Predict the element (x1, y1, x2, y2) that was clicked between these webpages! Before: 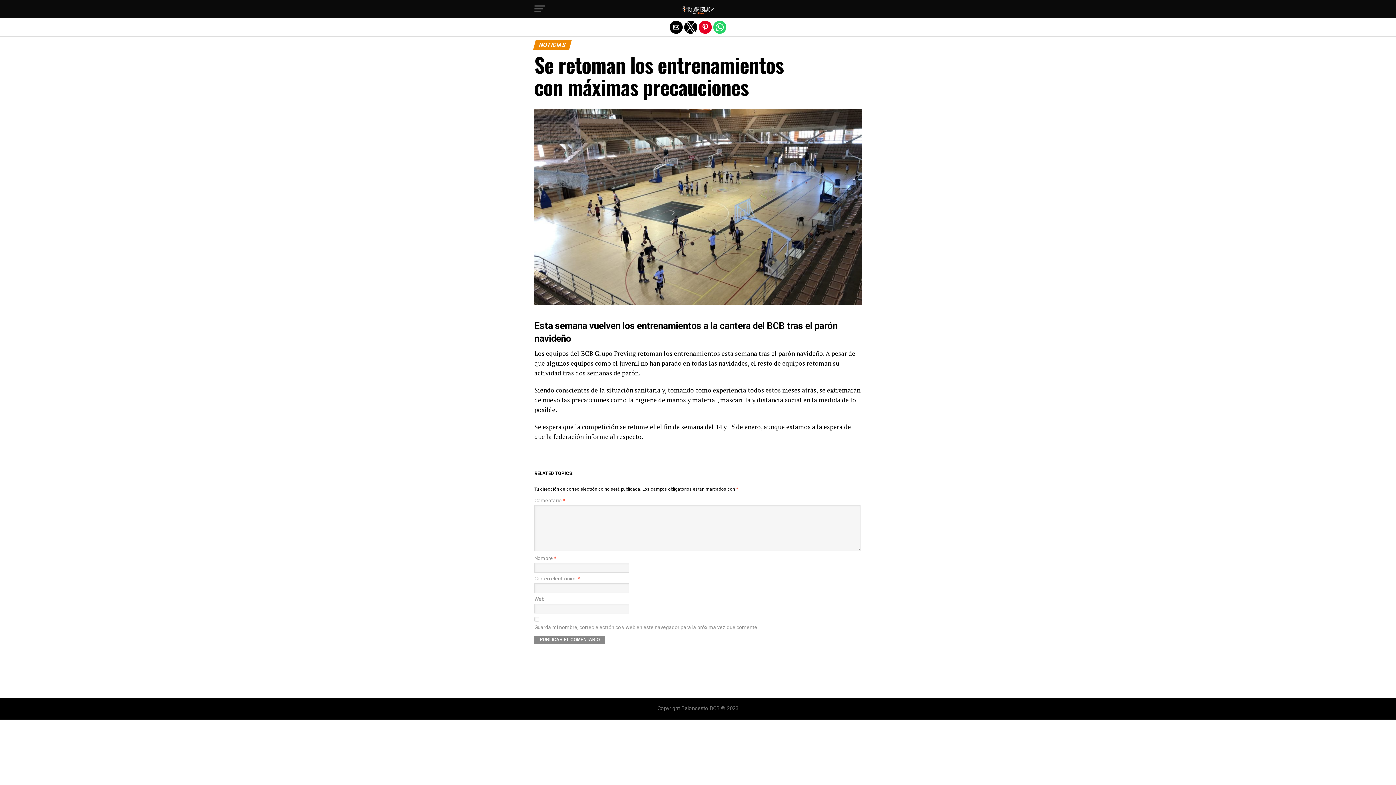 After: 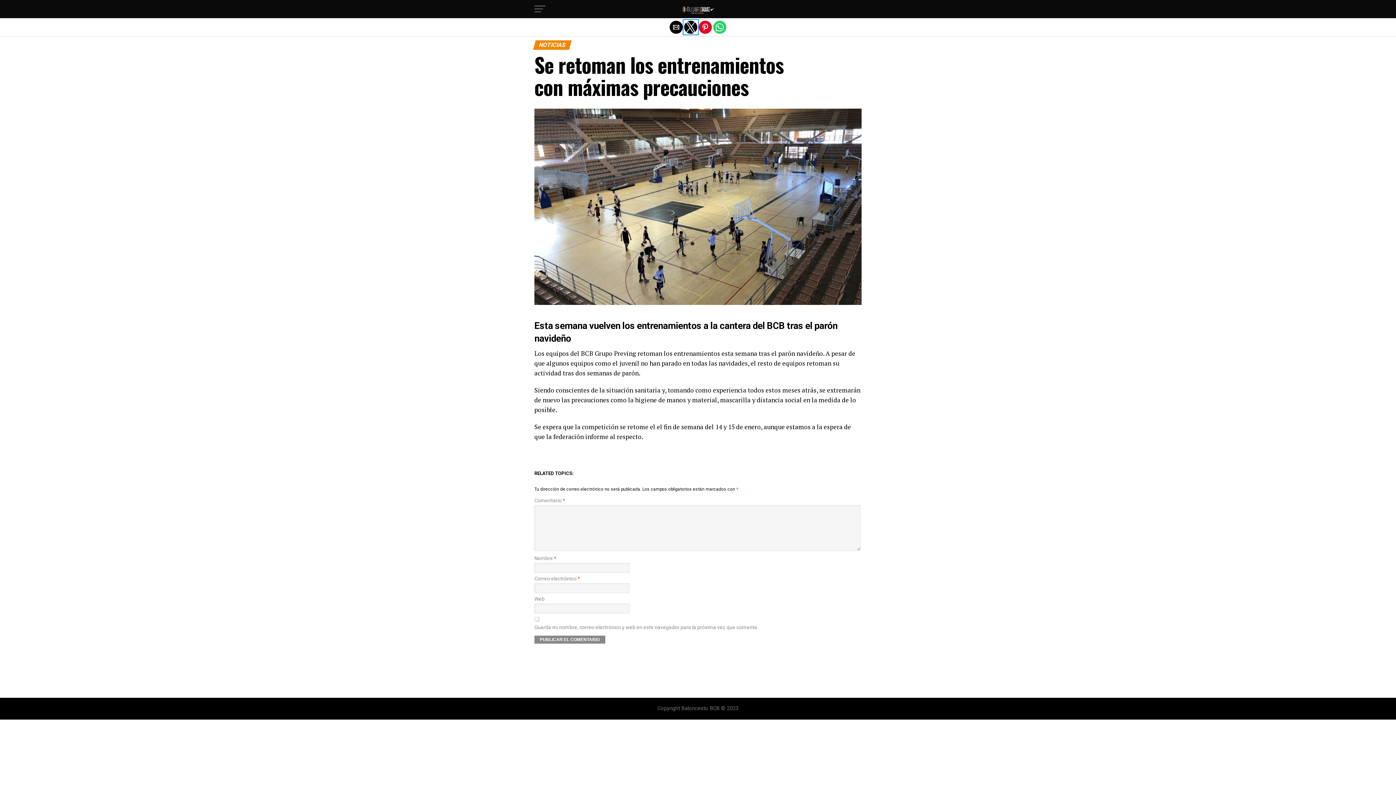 Action: bbox: (684, 20, 697, 33) label: Share by twitter